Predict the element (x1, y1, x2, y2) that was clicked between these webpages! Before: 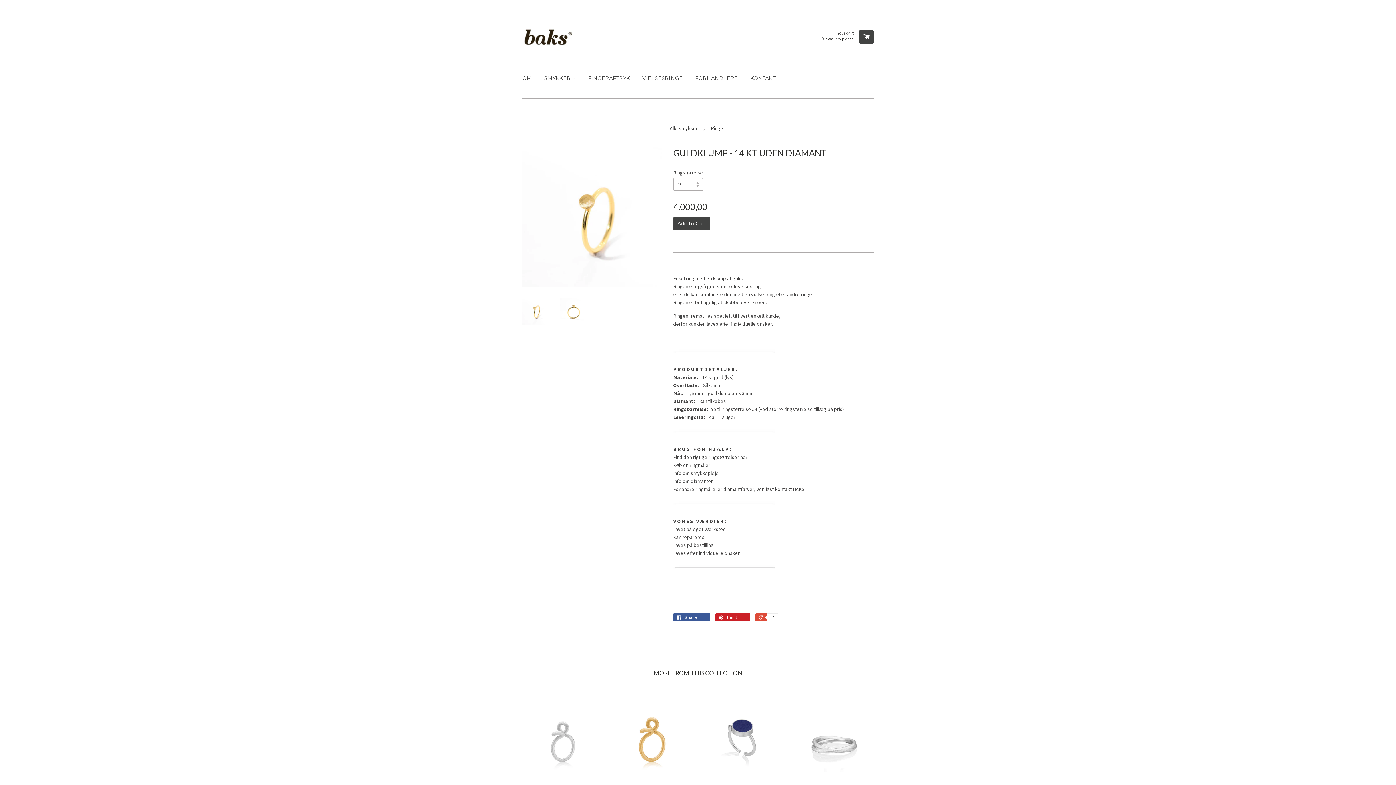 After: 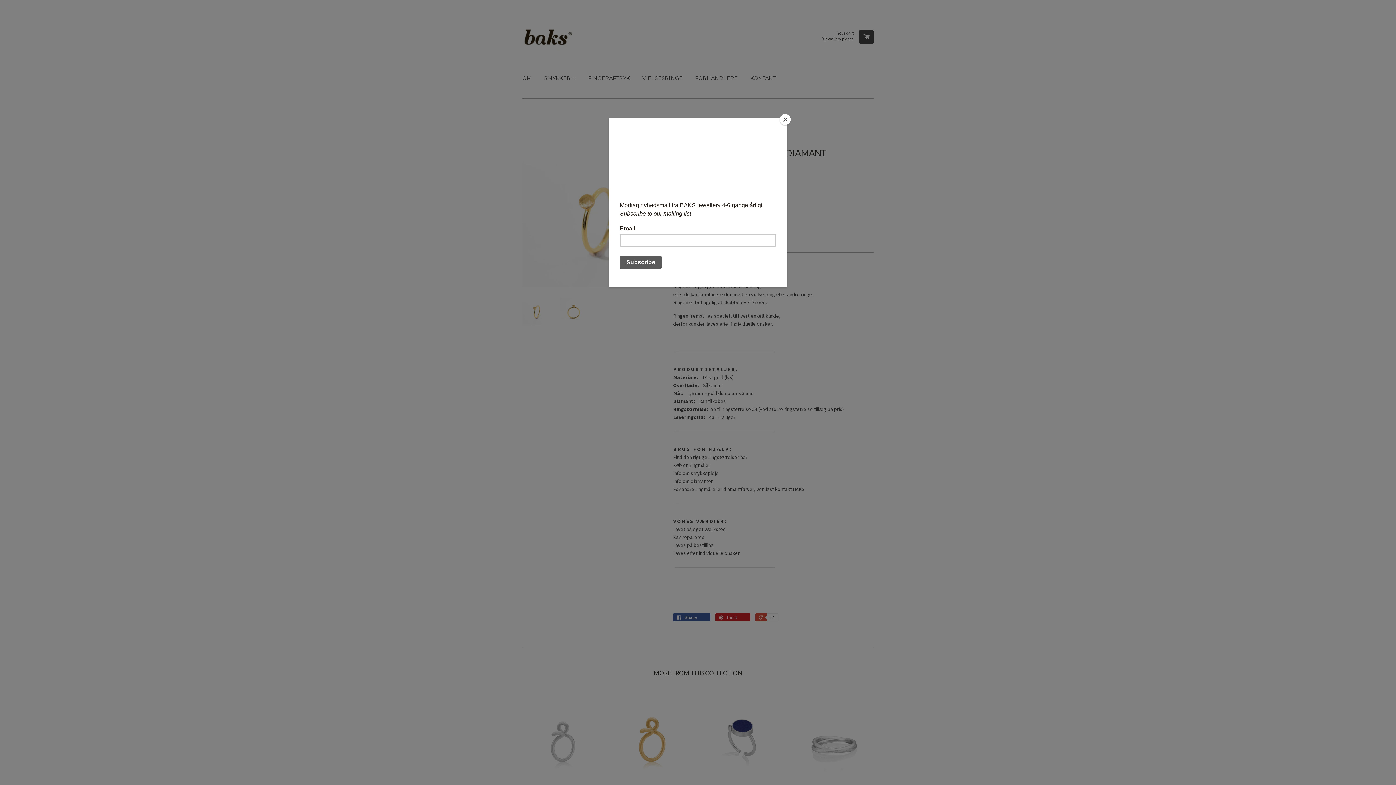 Action: bbox: (522, 297, 549, 324)